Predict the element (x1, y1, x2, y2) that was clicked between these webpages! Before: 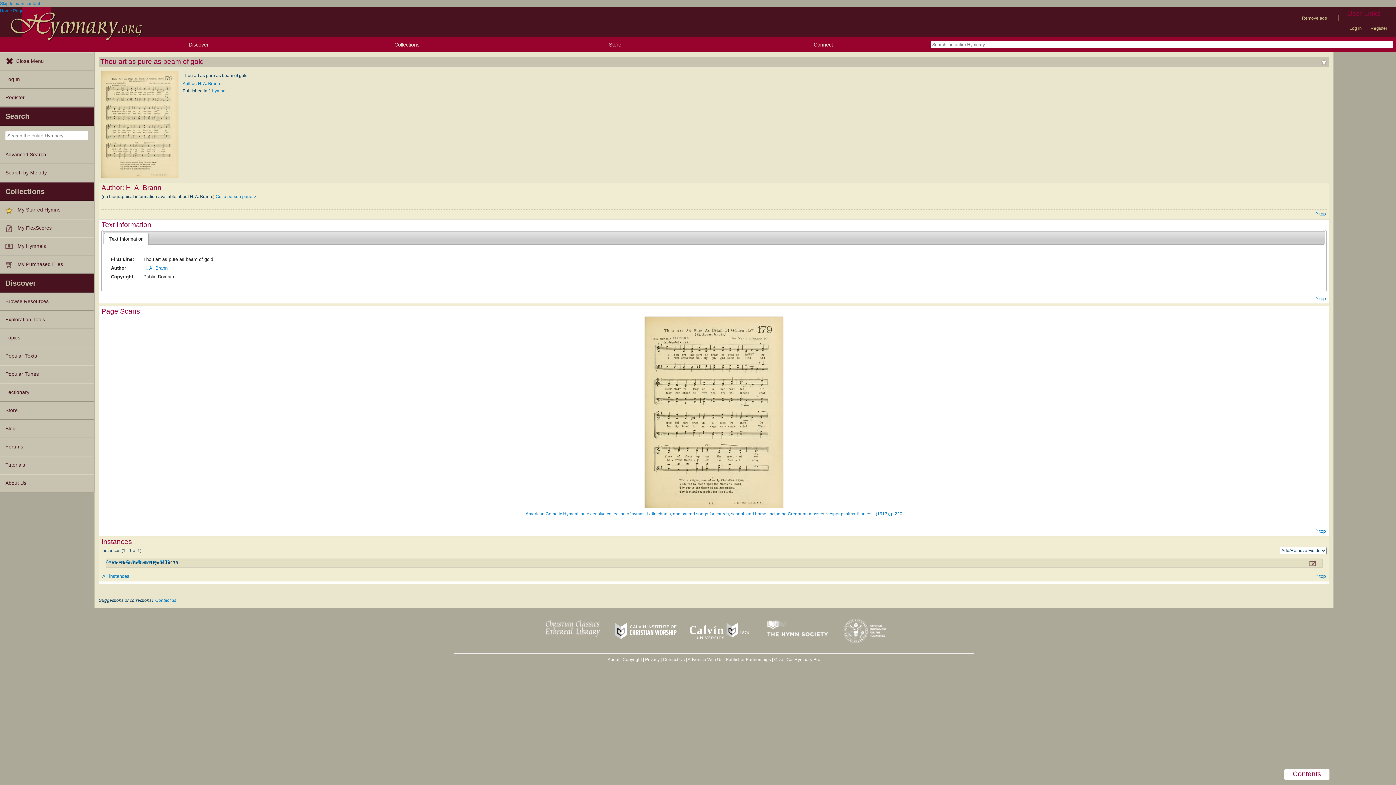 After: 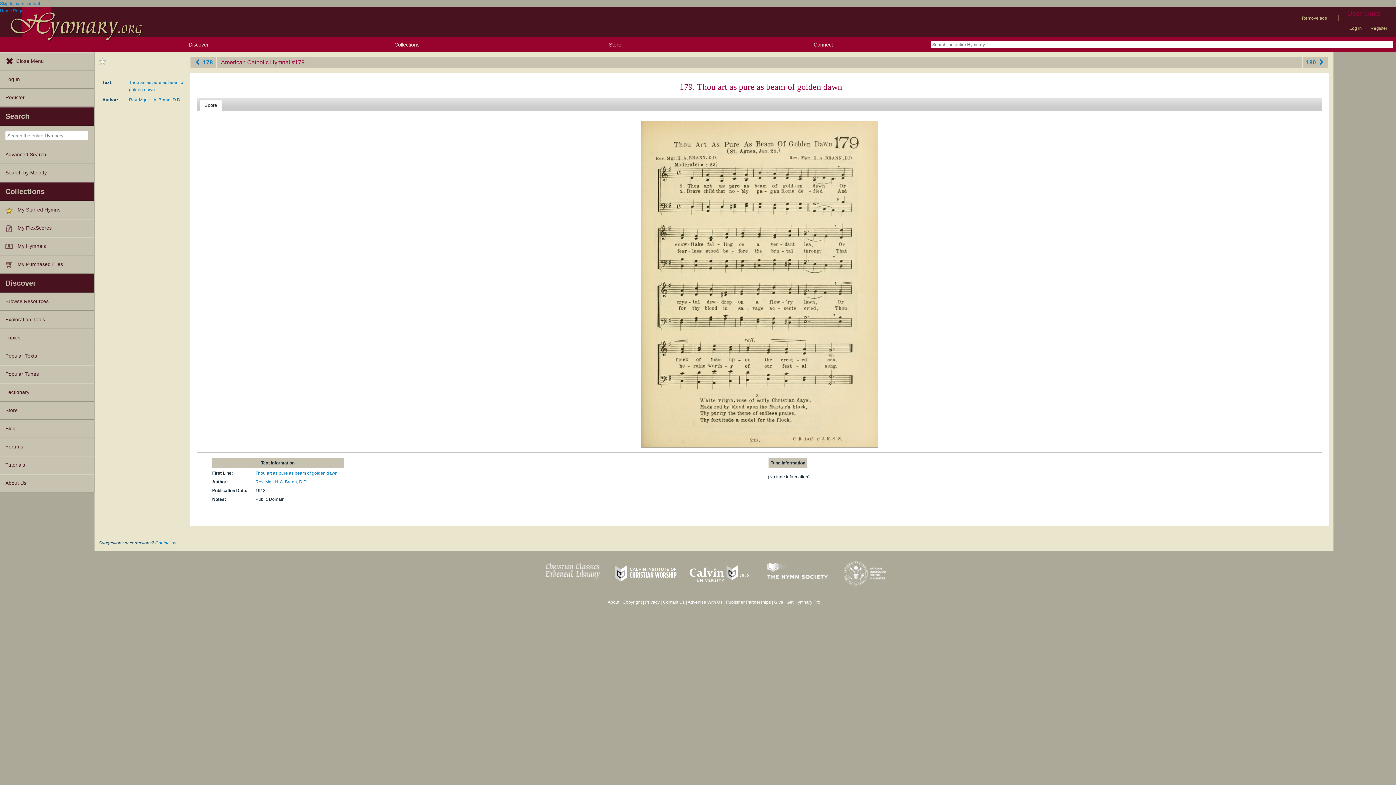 Action: bbox: (102, 573, 129, 579) label: All instances